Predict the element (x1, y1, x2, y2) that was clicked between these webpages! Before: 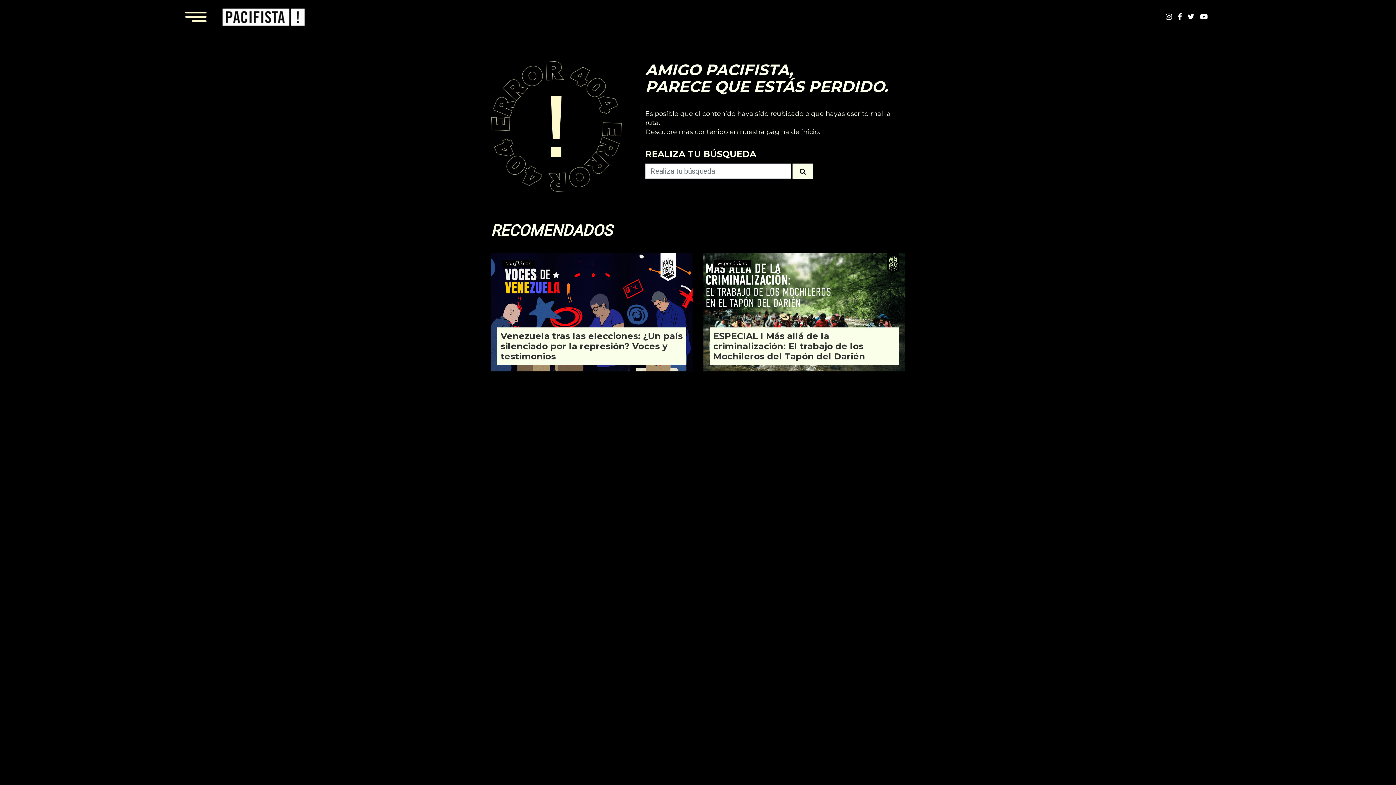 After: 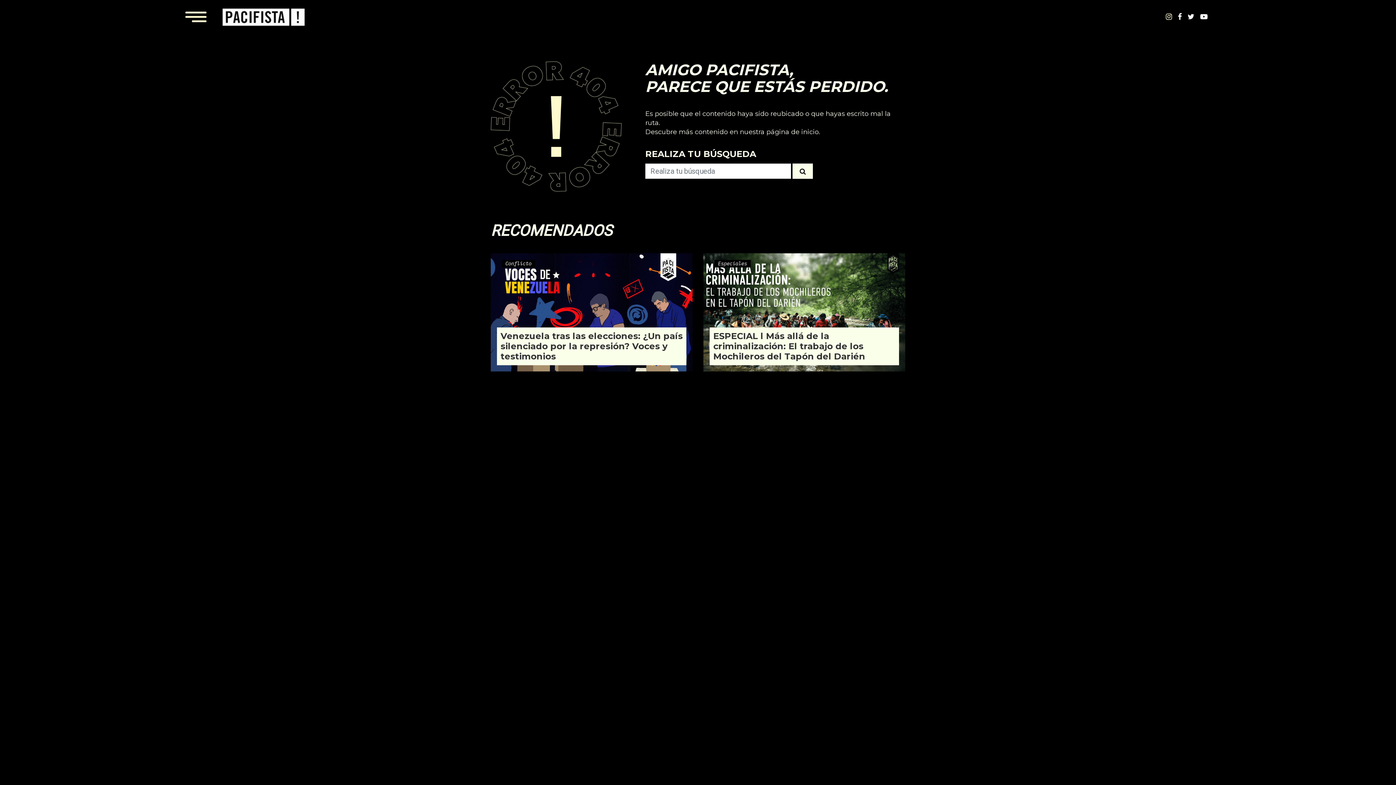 Action: bbox: (1166, 12, 1172, 21)